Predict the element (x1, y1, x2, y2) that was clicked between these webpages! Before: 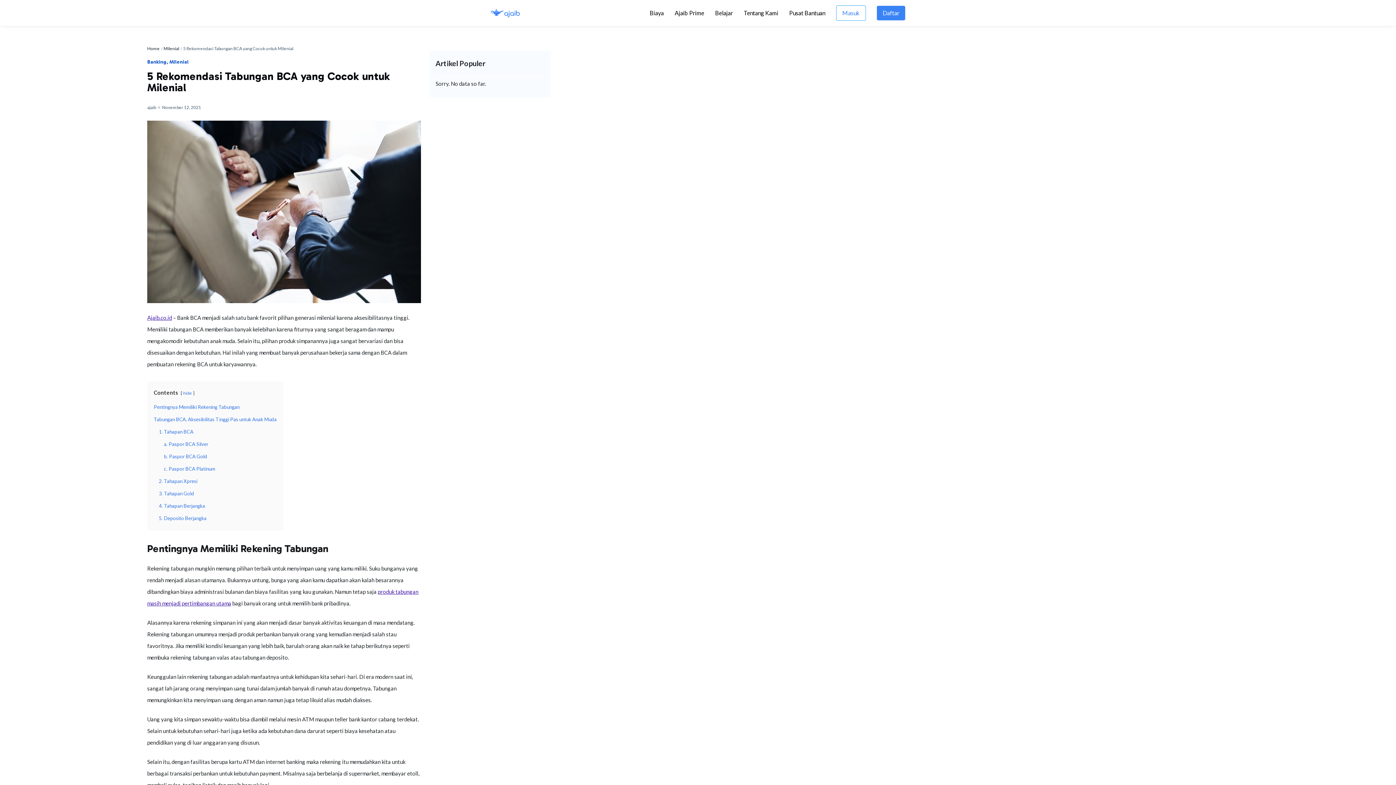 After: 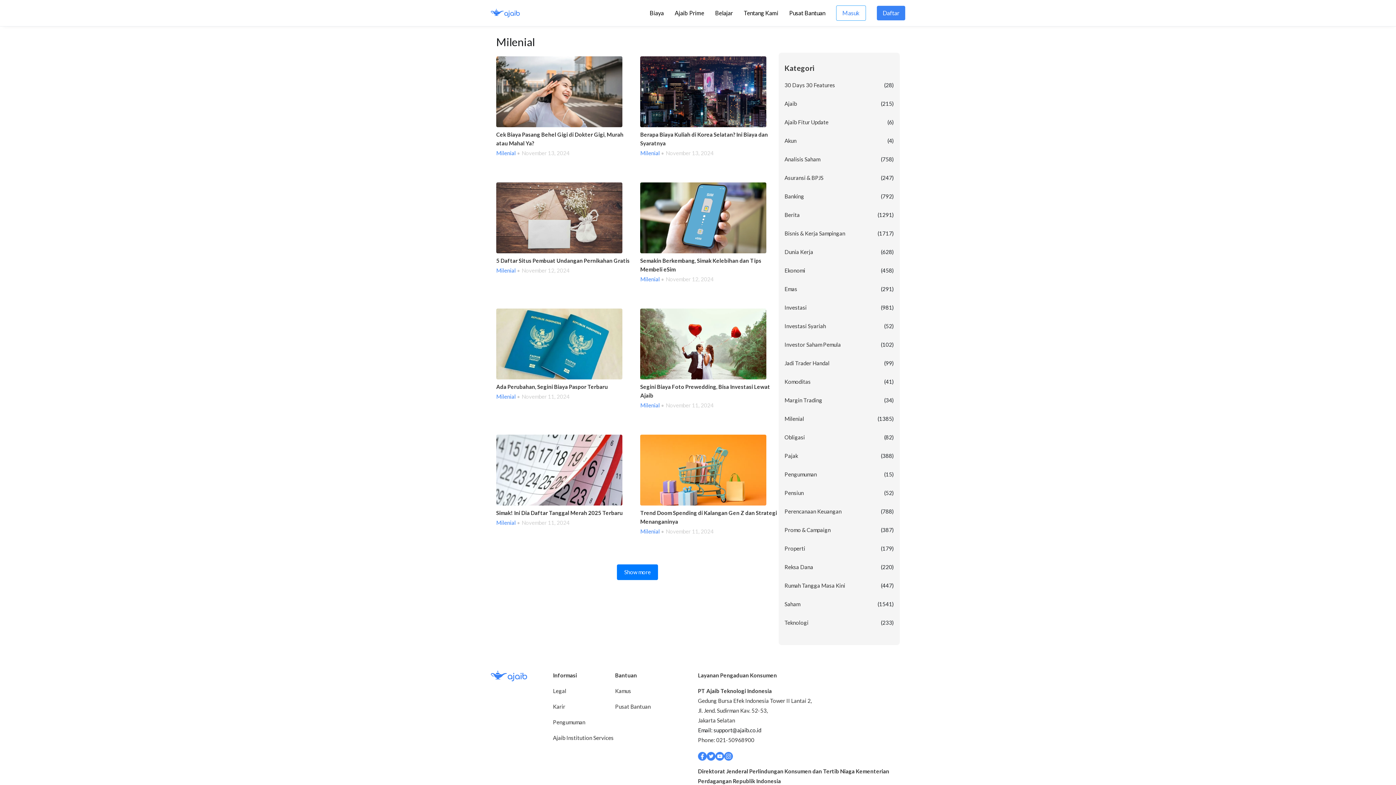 Action: bbox: (163, 45, 179, 51) label: Milenial